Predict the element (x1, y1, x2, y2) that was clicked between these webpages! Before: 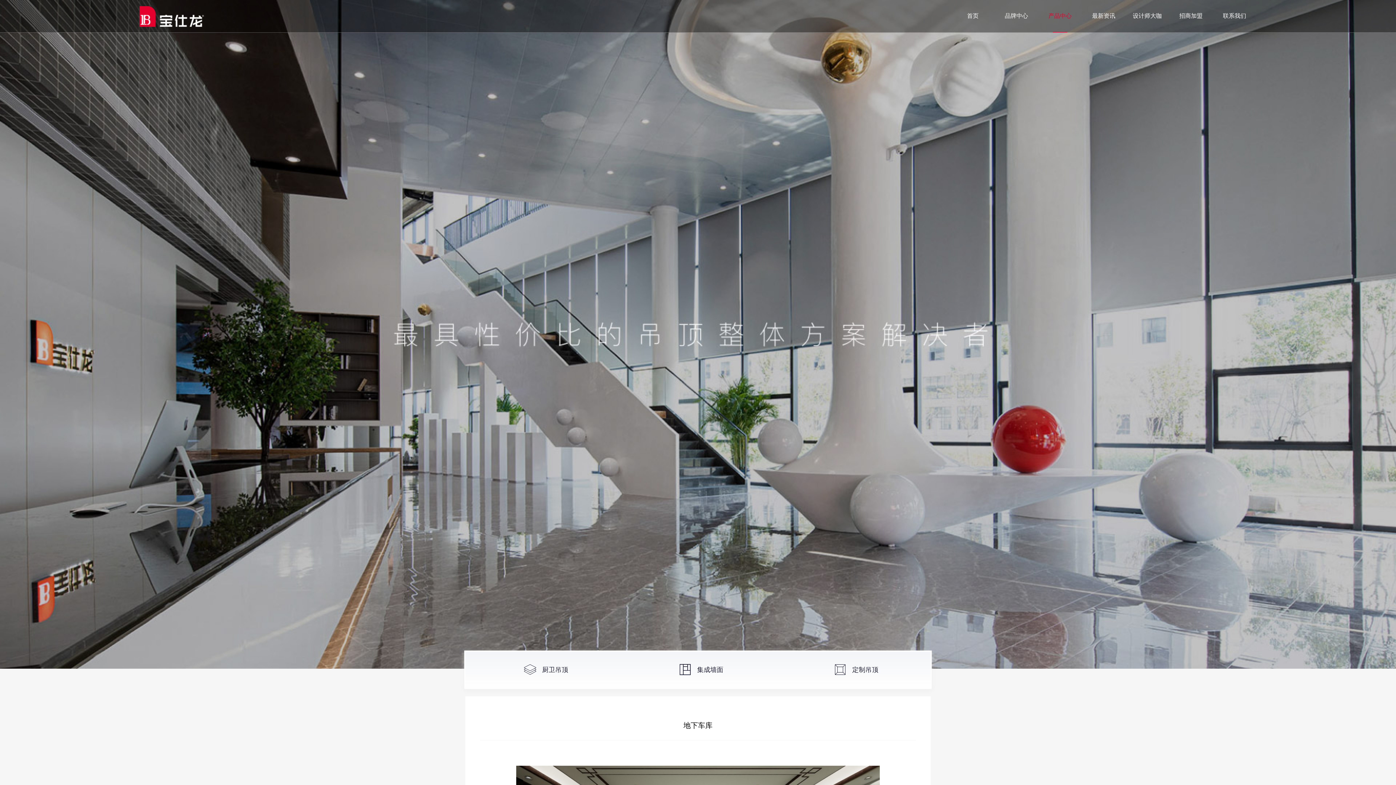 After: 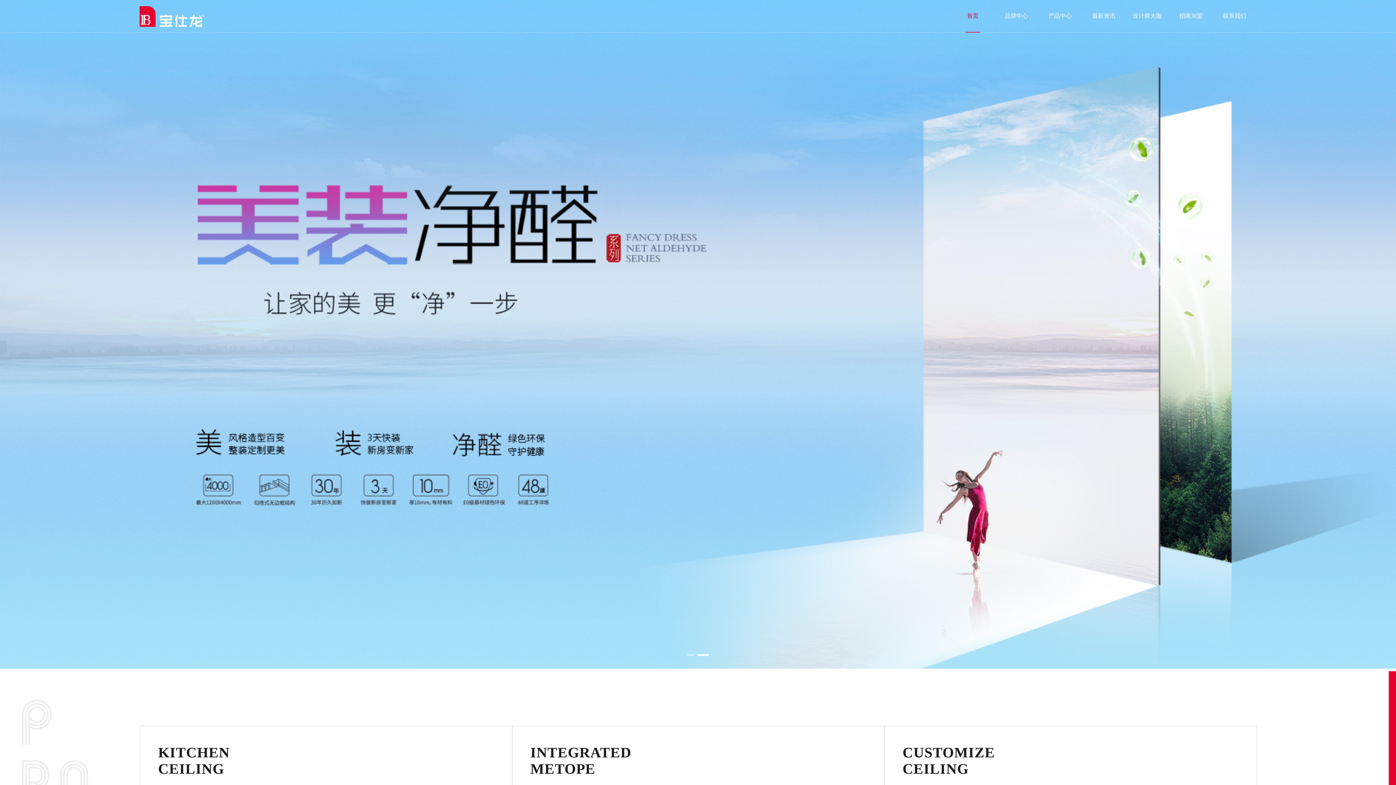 Action: bbox: (951, 0, 994, 32) label: 首页